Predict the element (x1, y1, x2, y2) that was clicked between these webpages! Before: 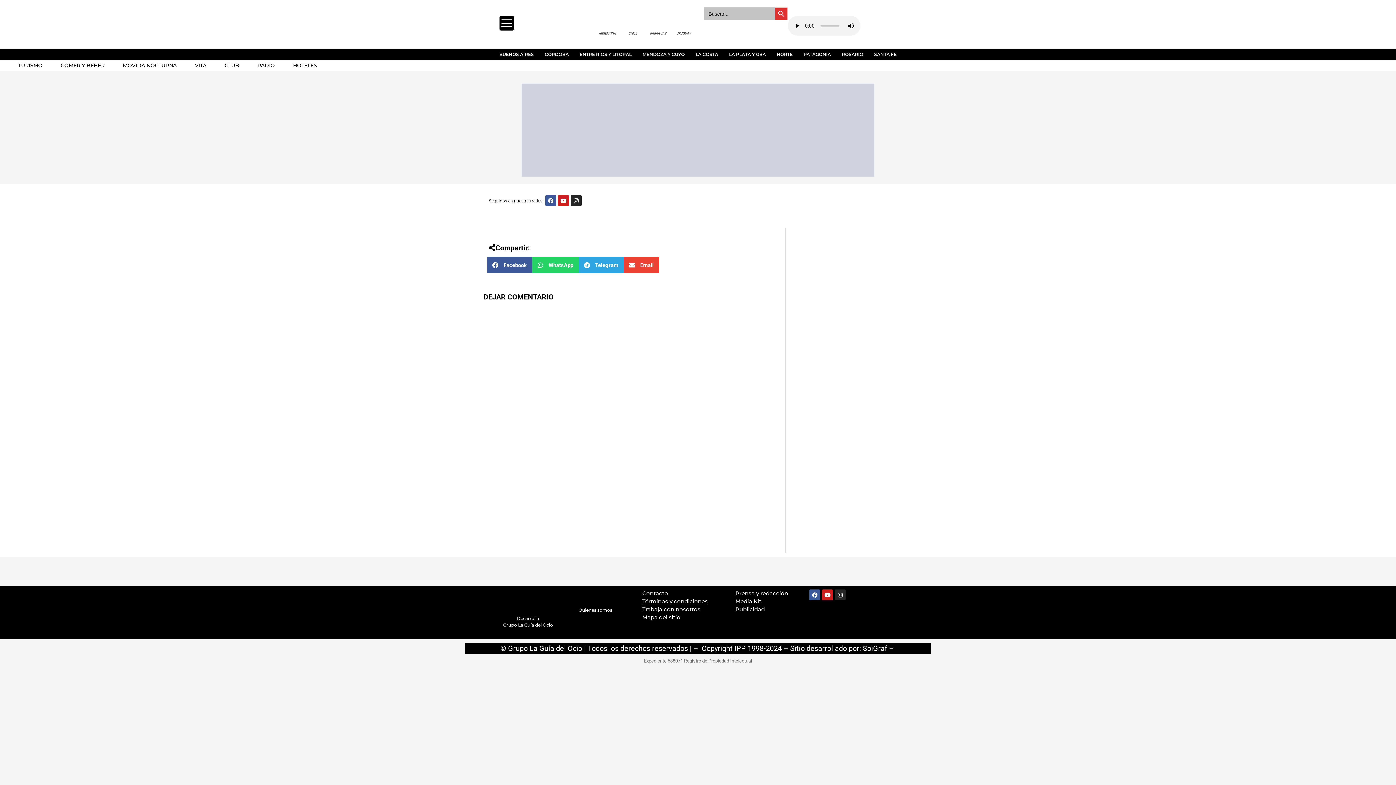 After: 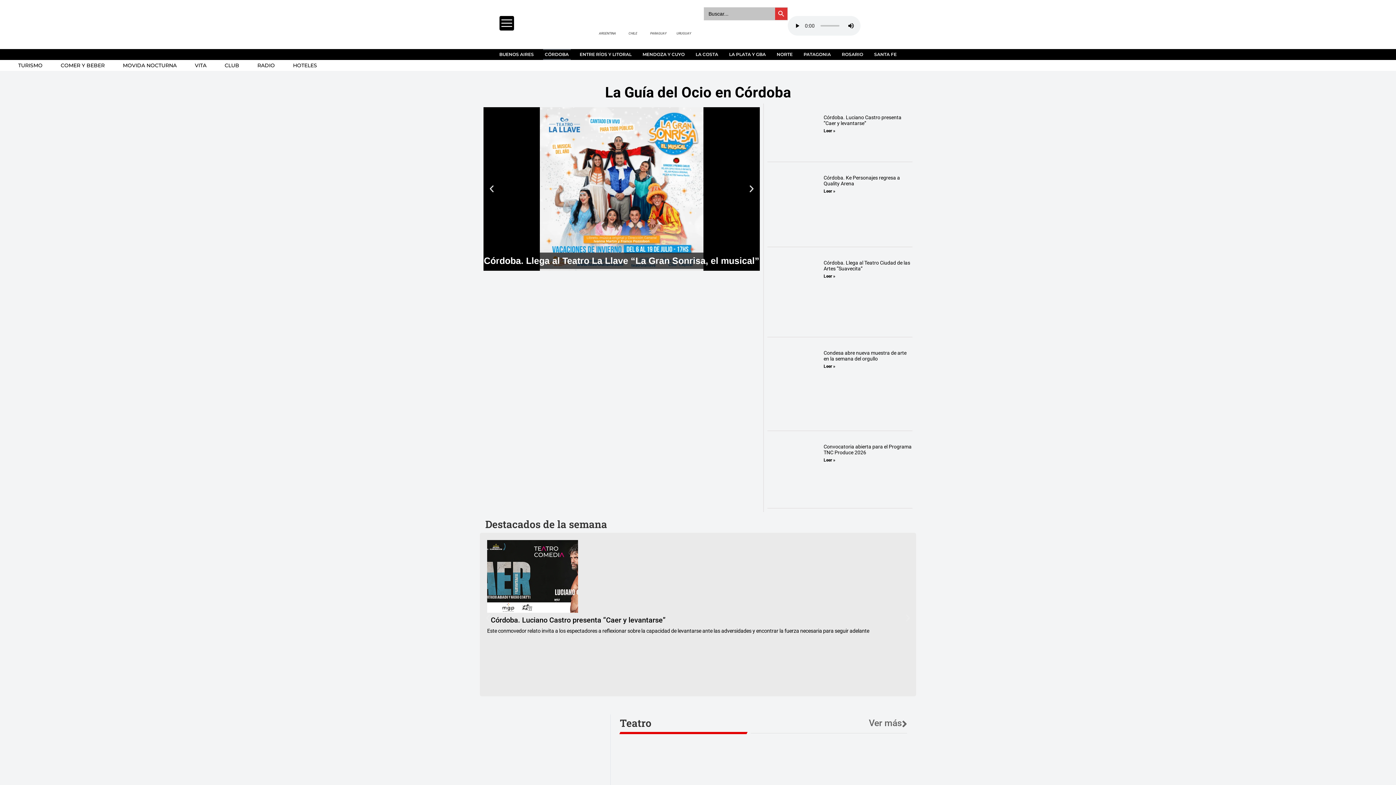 Action: label: CÓRDOBA bbox: (543, 49, 570, 60)